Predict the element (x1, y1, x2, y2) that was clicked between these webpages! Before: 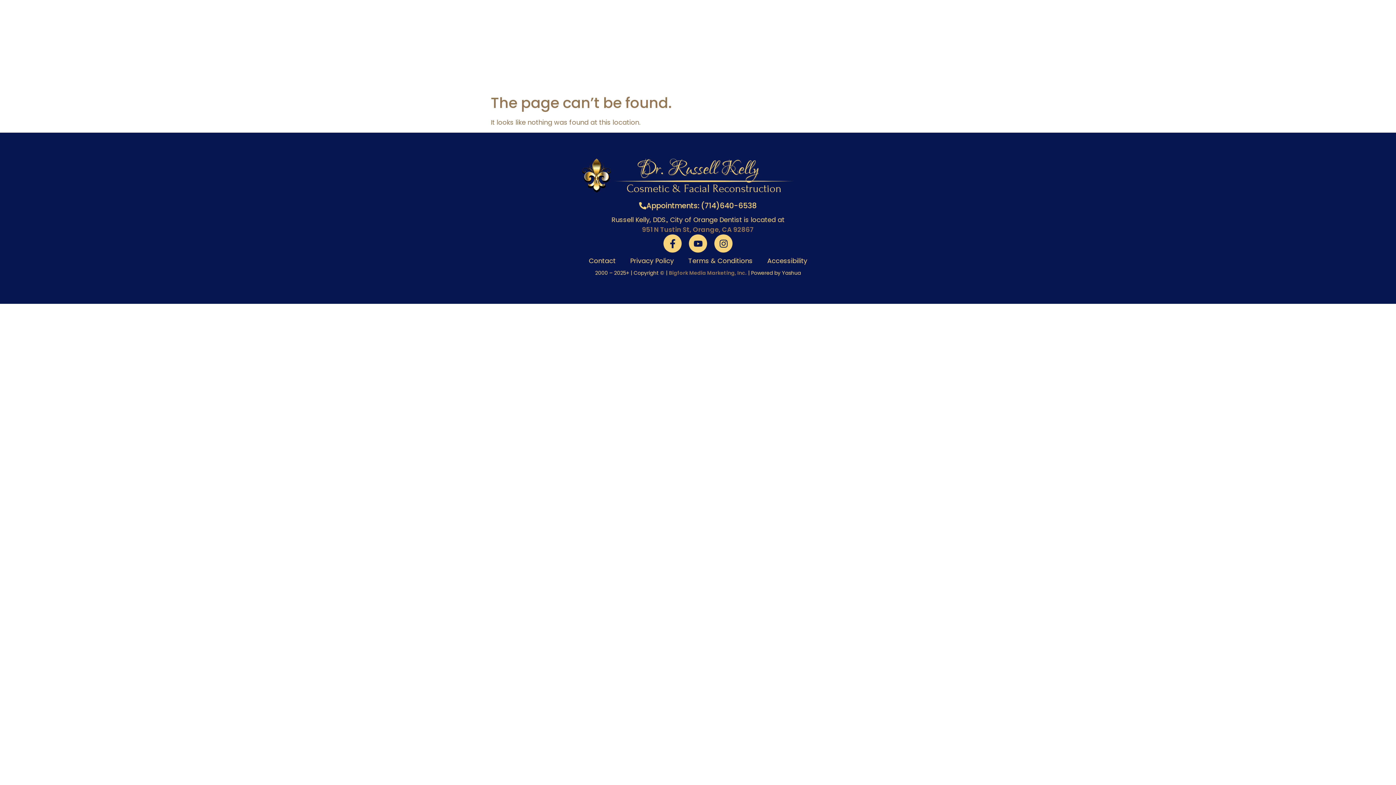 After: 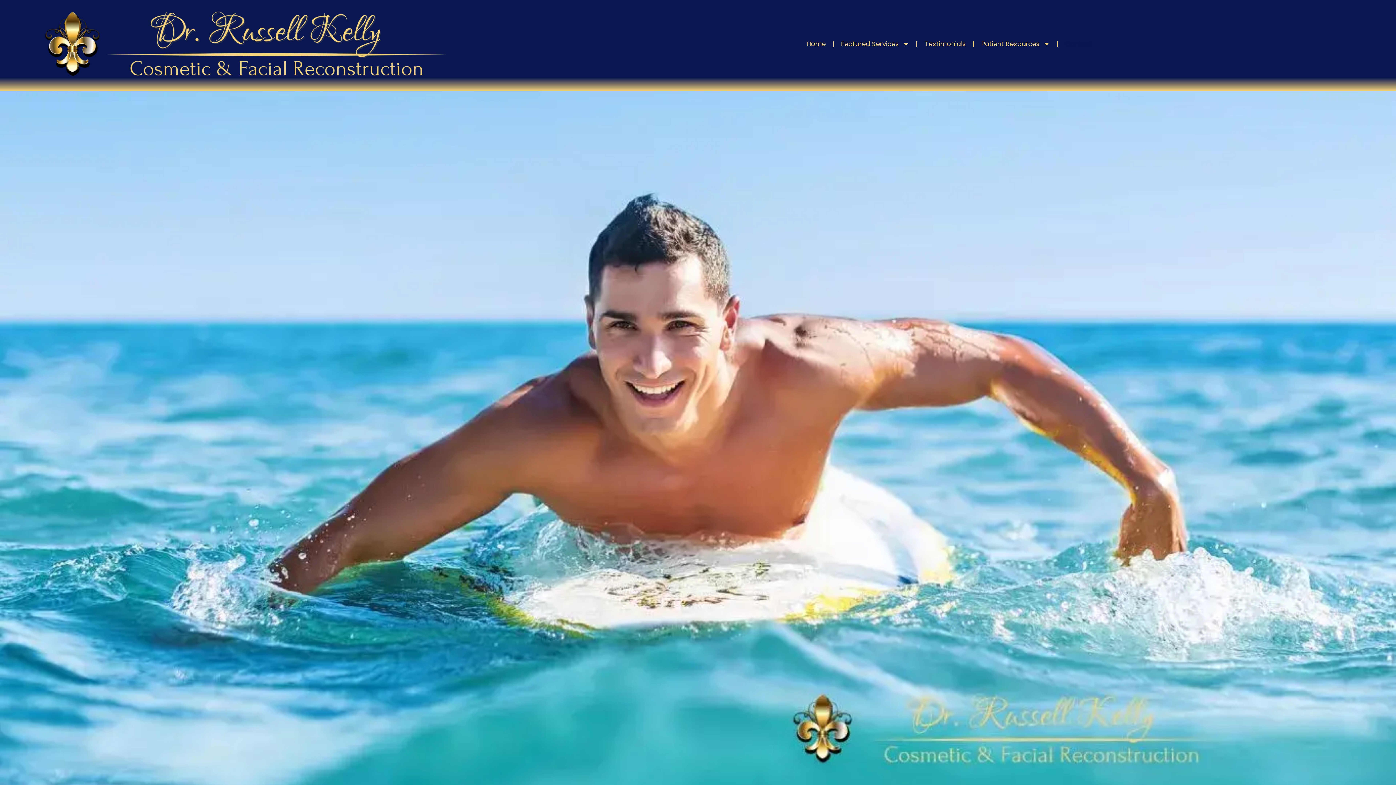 Action: bbox: (581, 252, 623, 269) label: Contact